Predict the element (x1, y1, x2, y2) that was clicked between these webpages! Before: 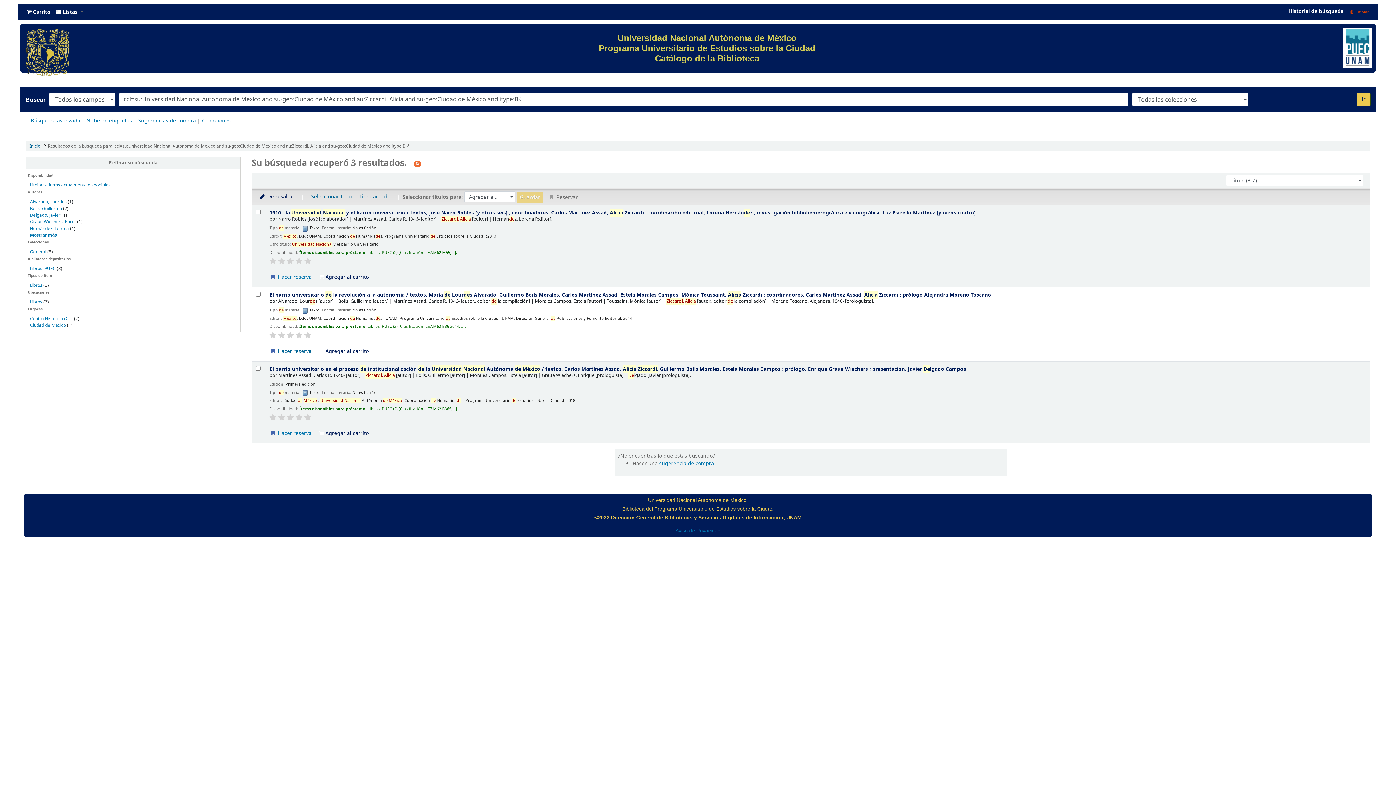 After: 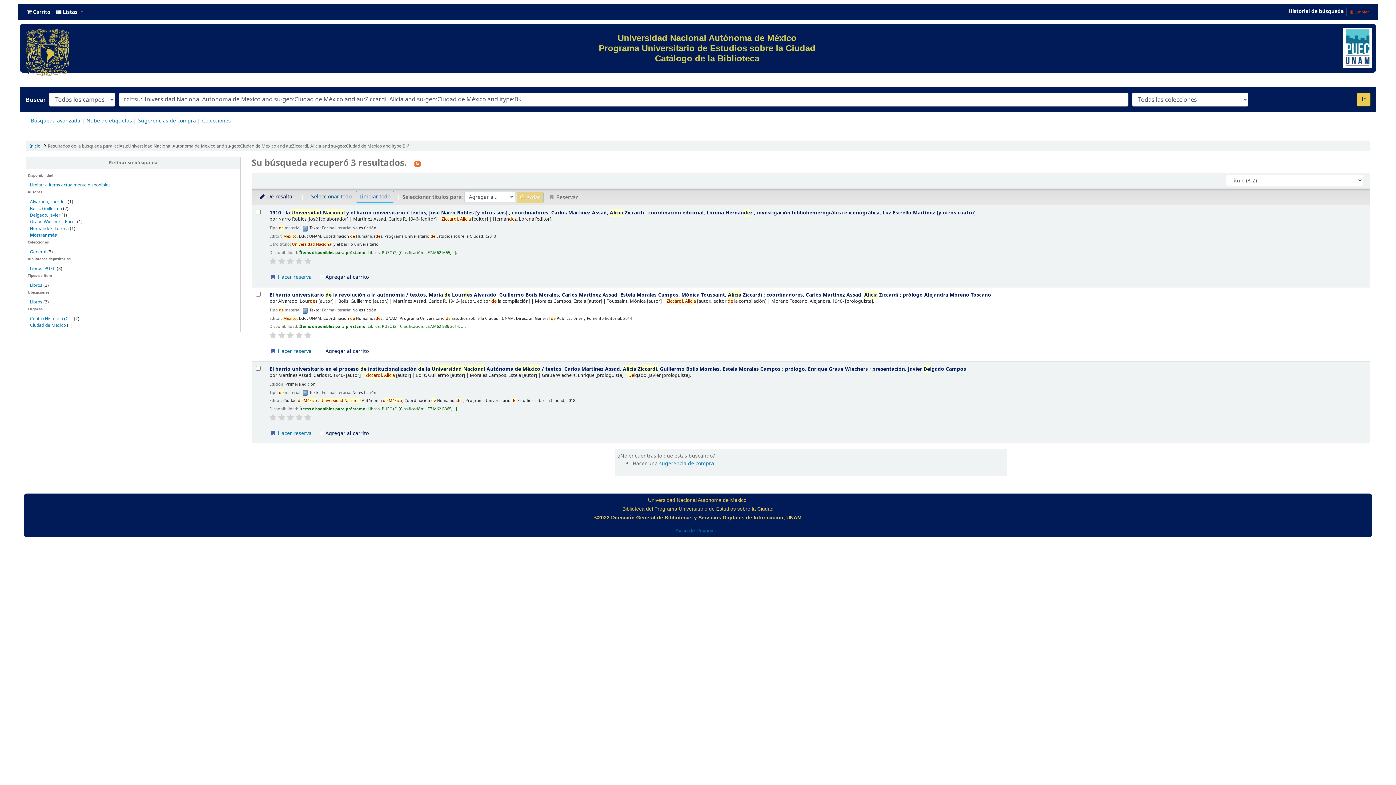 Action: bbox: (356, 191, 393, 202) label: Limpiar todo